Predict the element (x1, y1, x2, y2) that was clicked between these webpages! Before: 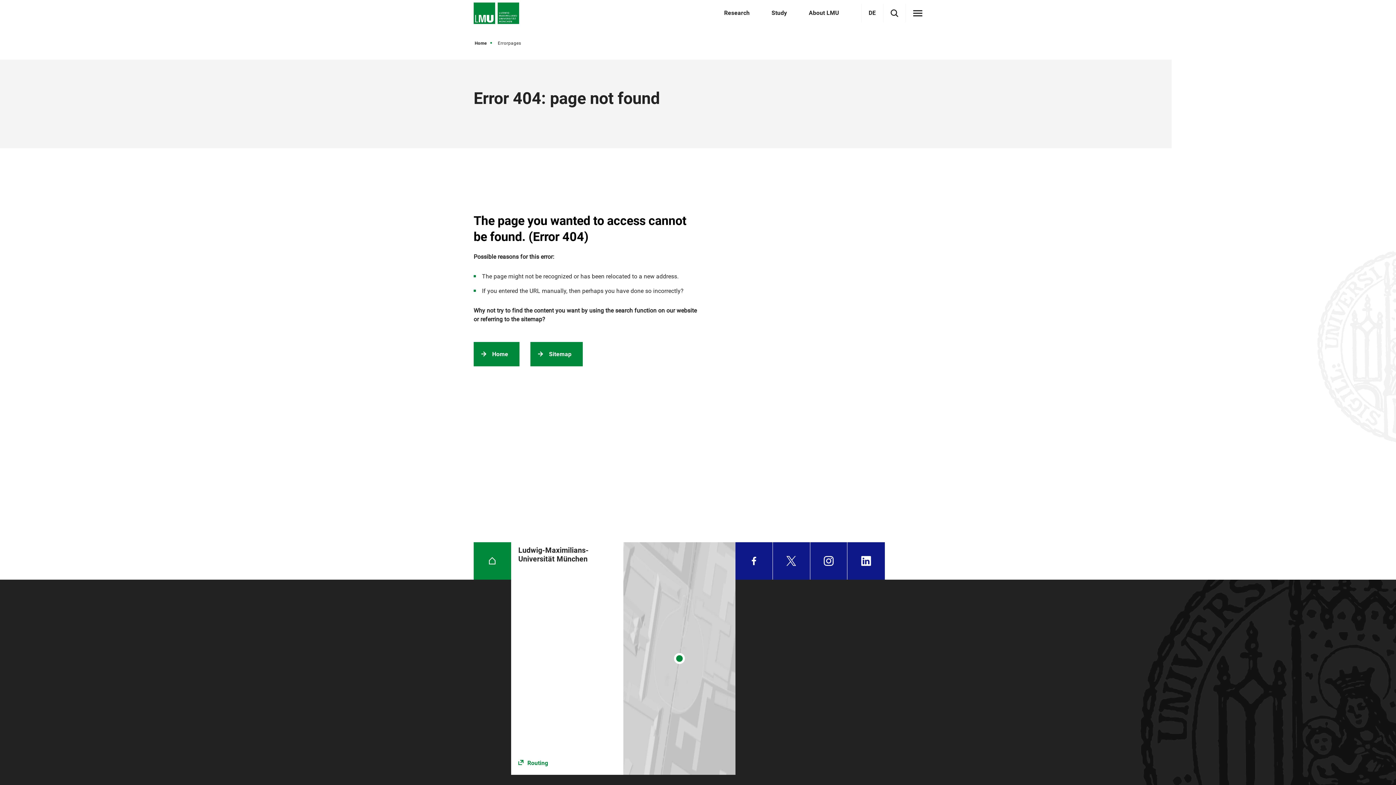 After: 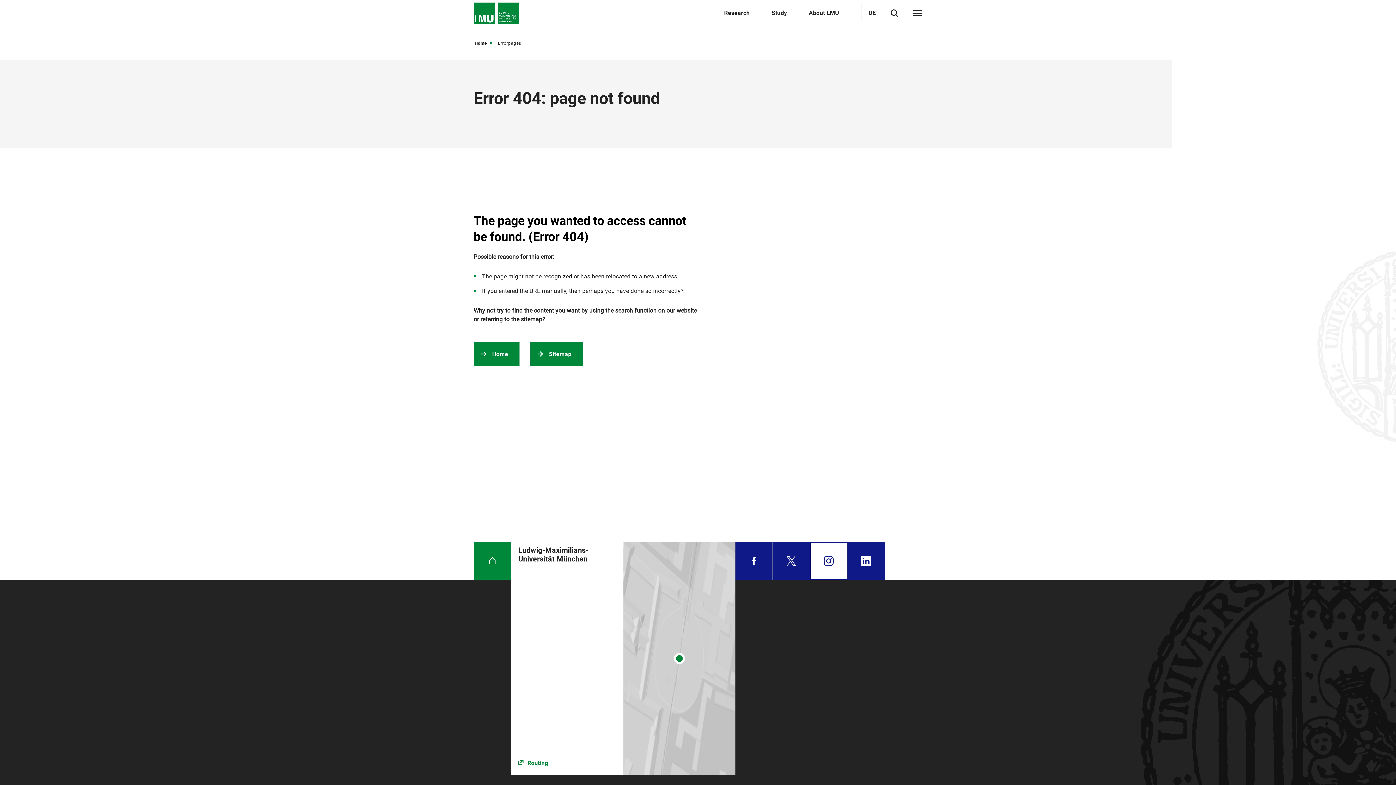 Action: bbox: (810, 542, 847, 579) label: Instagram